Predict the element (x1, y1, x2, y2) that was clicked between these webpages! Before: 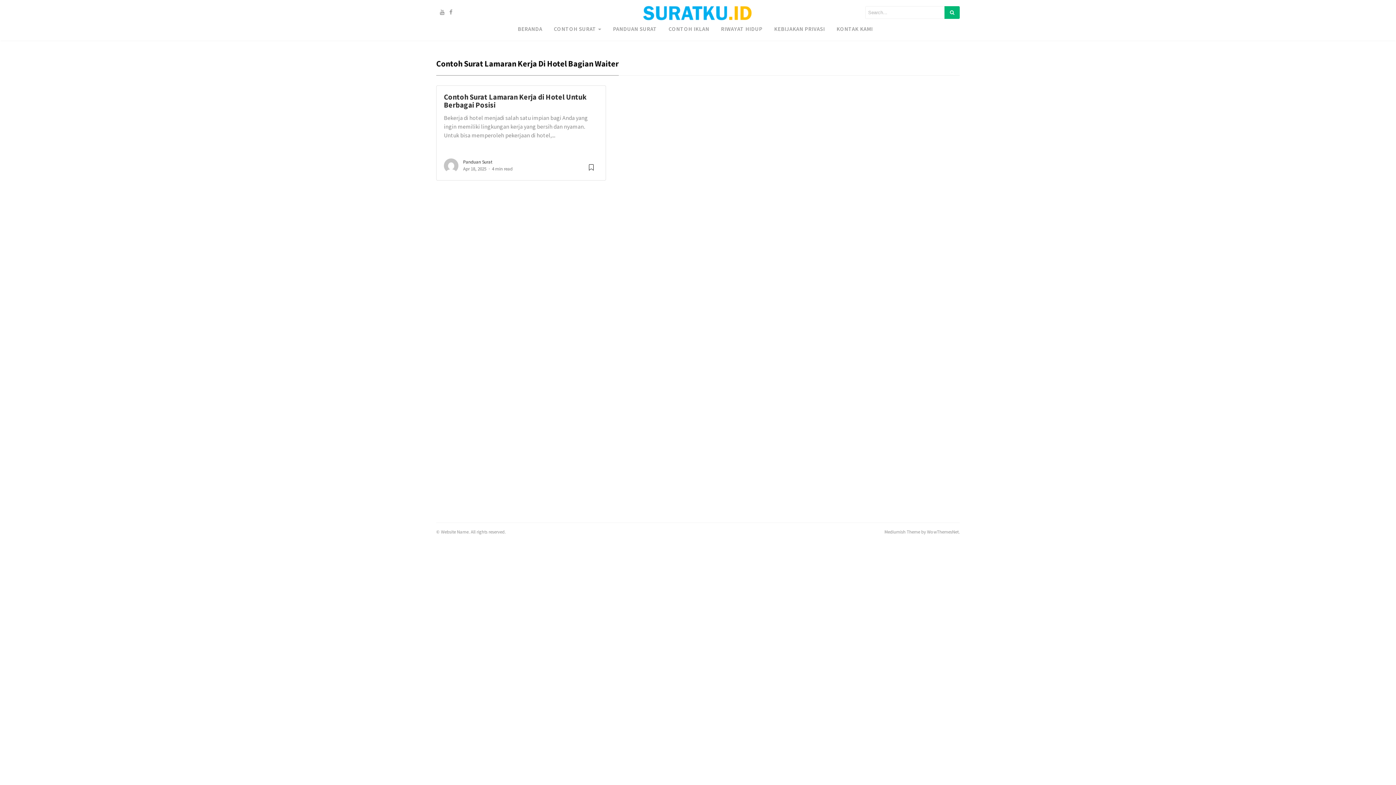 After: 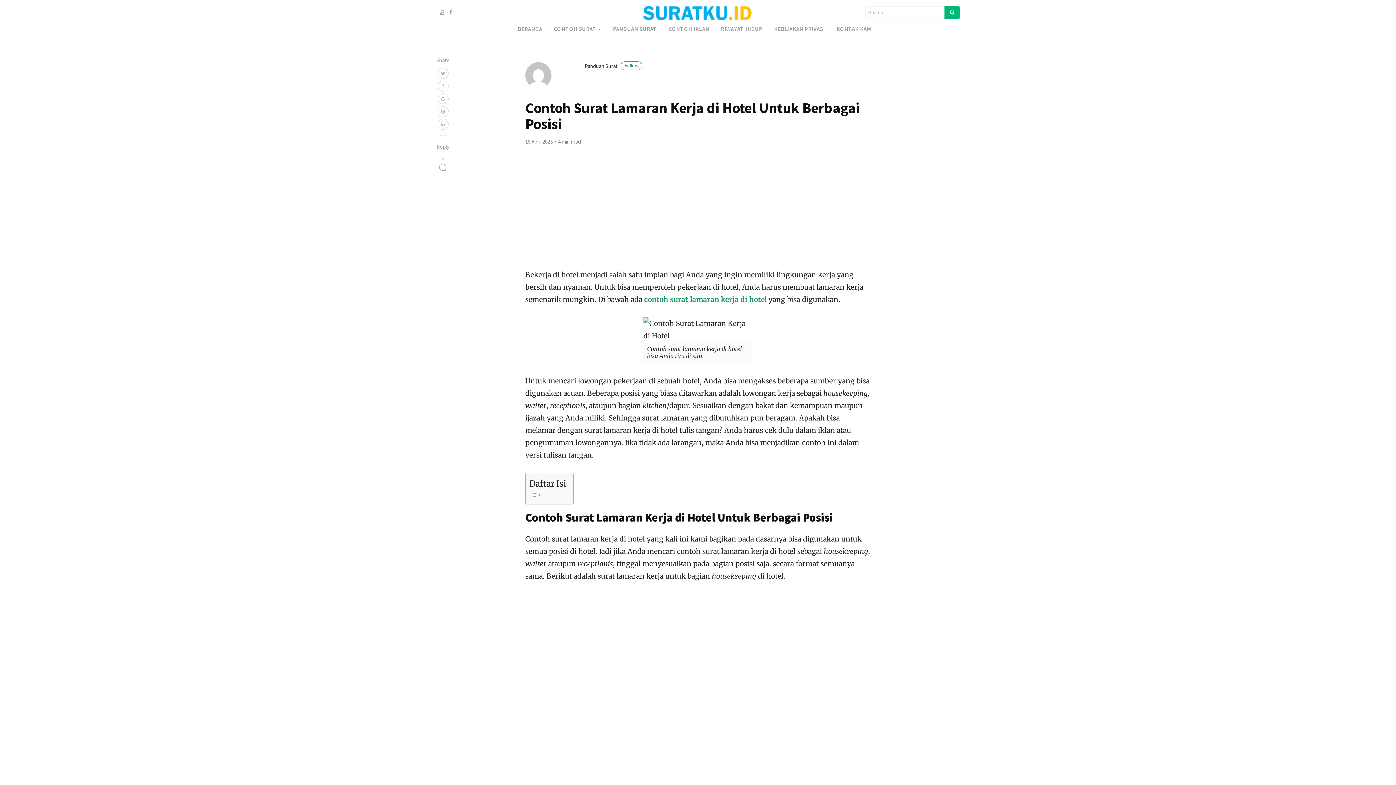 Action: bbox: (444, 92, 586, 109) label: Contoh Surat Lamaran Kerja di Hotel Untuk Berbagai Posisi